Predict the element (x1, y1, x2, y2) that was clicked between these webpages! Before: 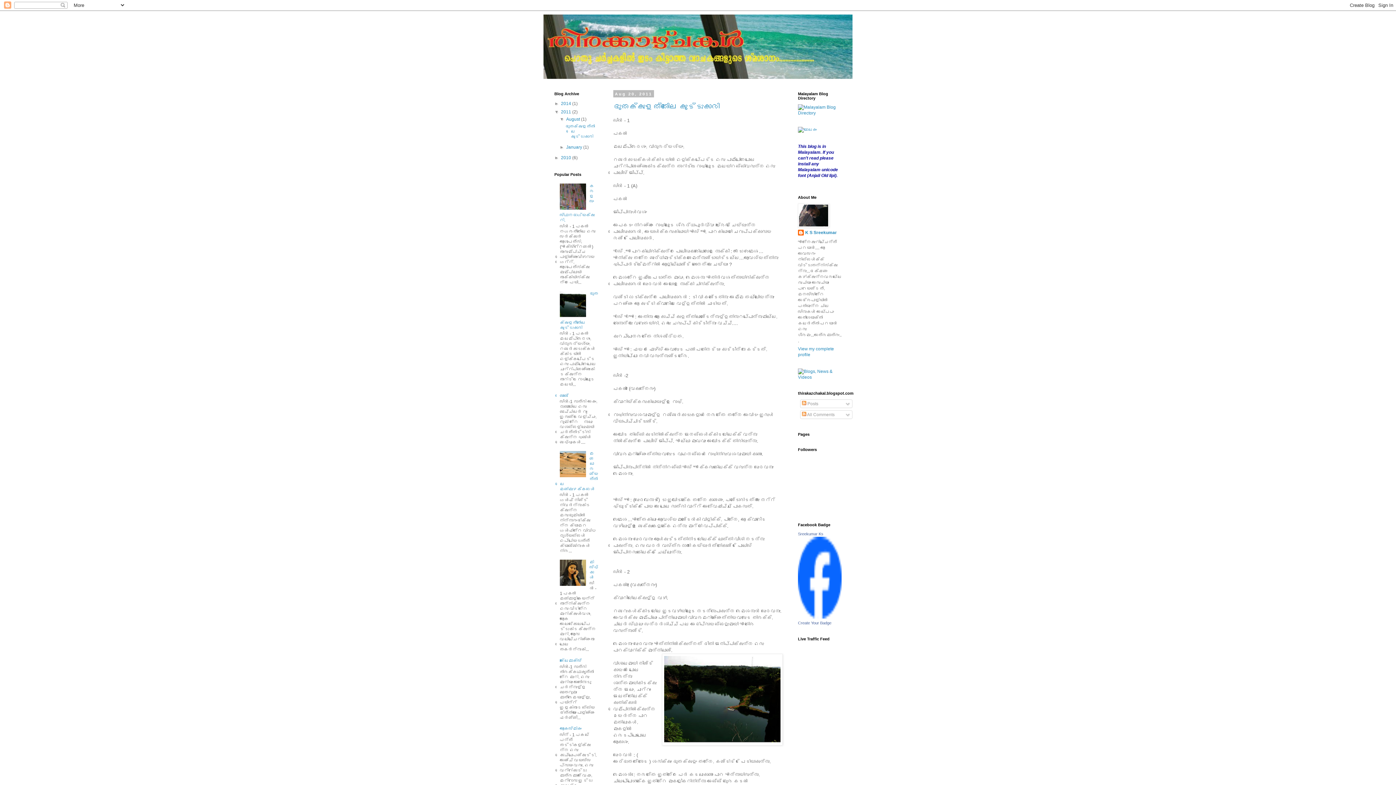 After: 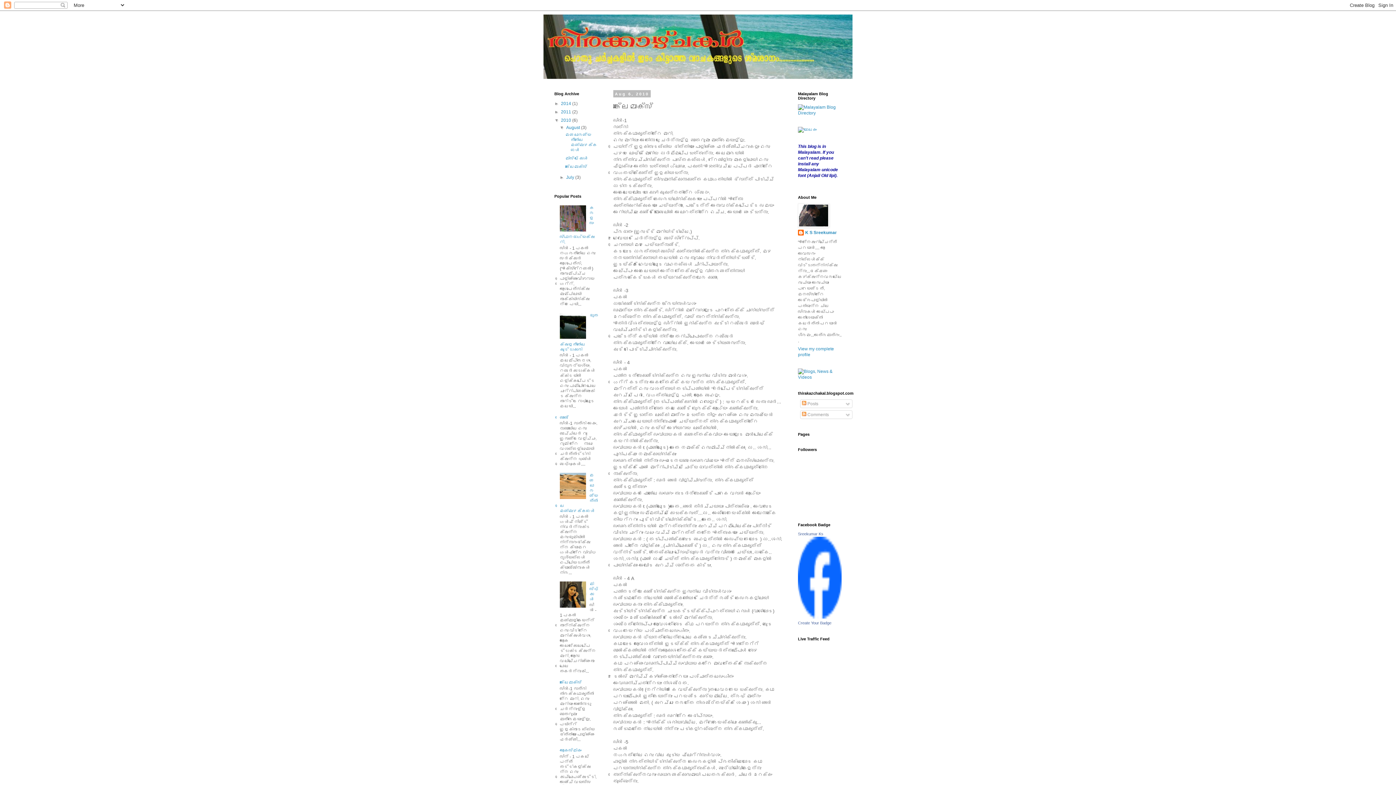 Action: label: ക്ലൈമാക്സ് bbox: (560, 658, 581, 663)